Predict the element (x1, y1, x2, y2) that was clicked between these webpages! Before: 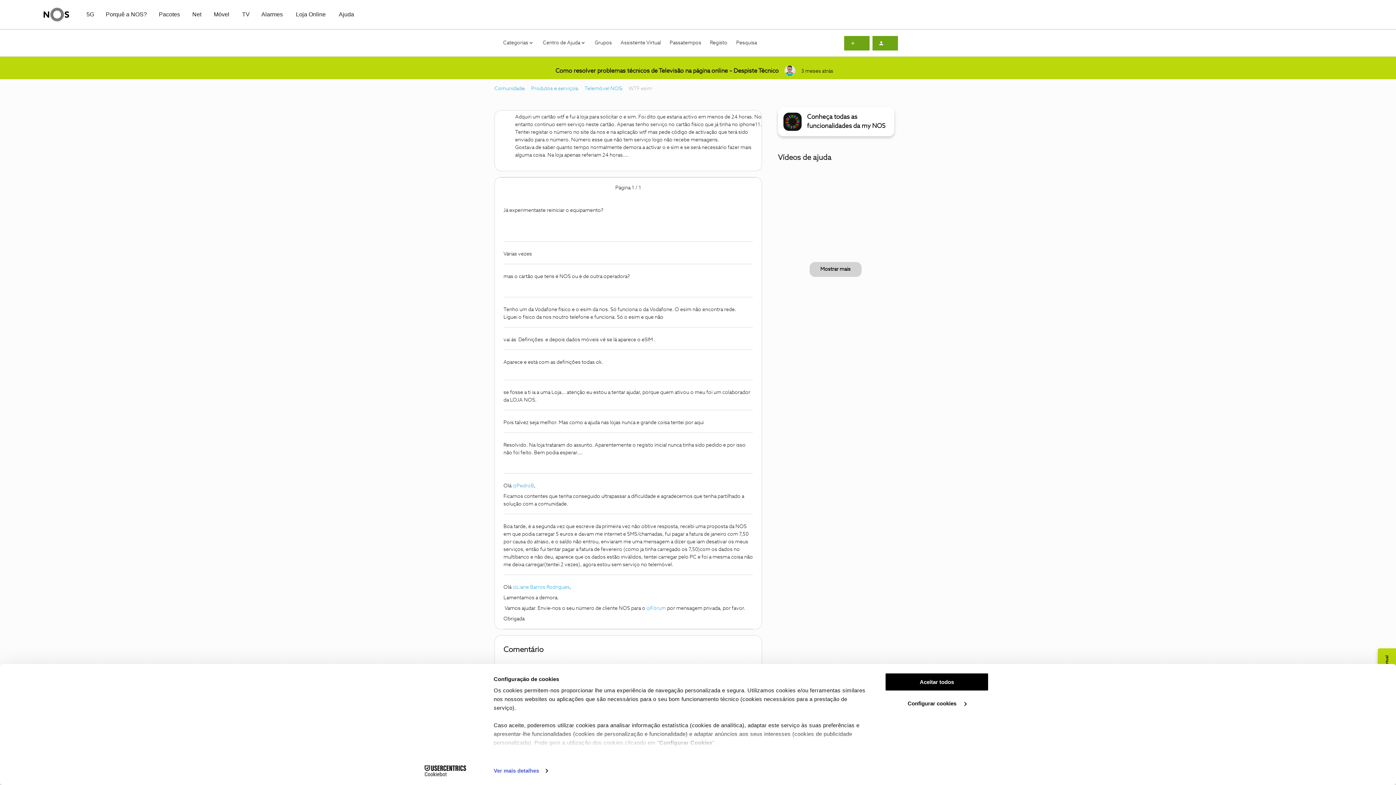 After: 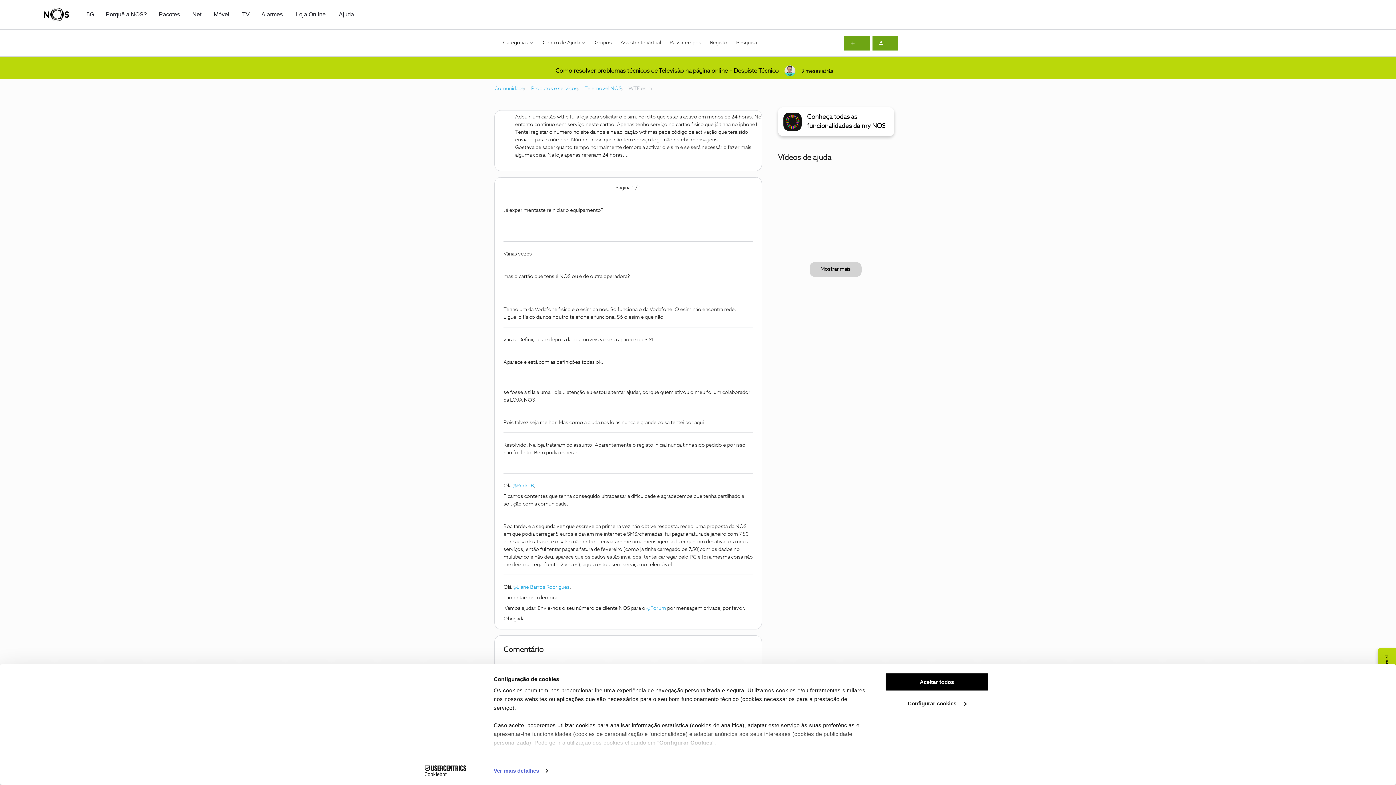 Action: bbox: (413, 765, 477, 776) label: Cookiebot - opens in a new window